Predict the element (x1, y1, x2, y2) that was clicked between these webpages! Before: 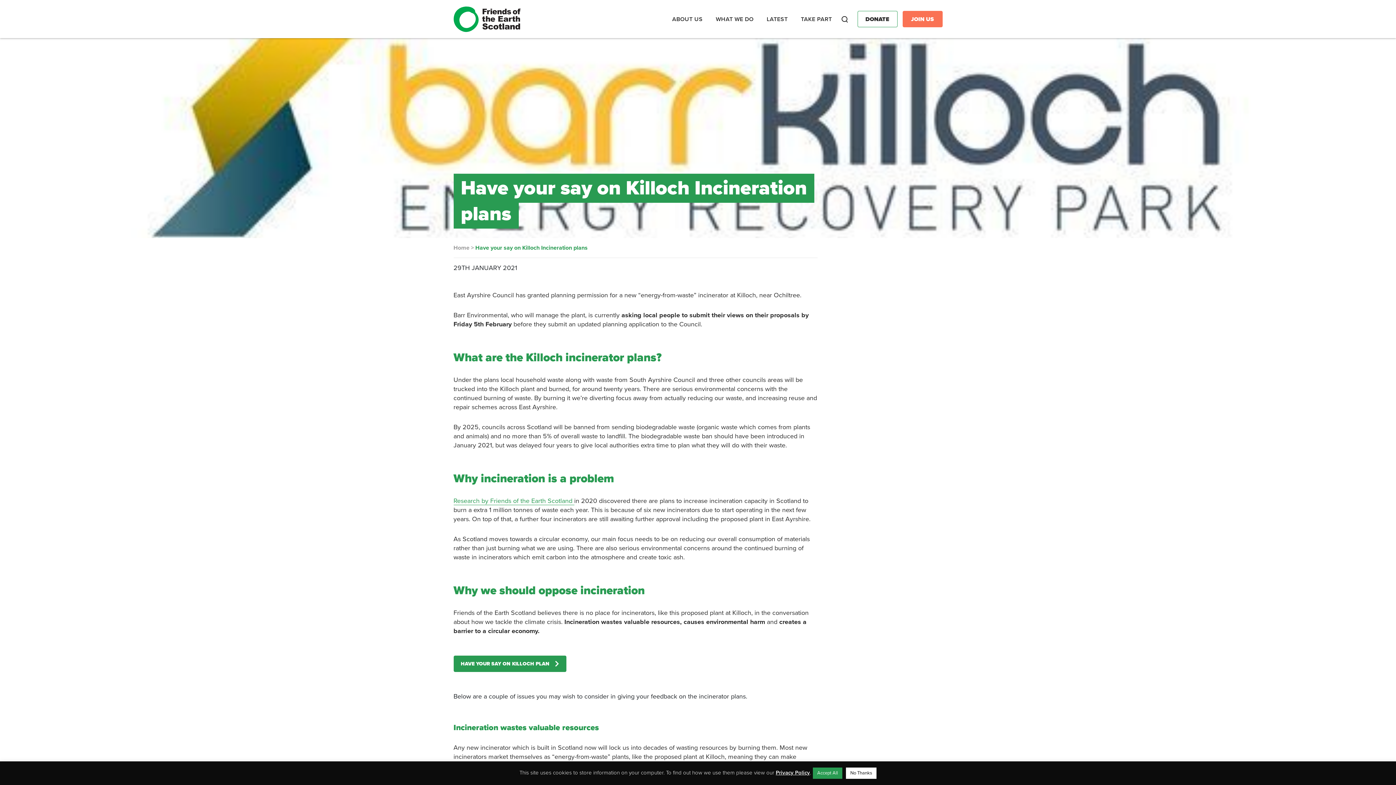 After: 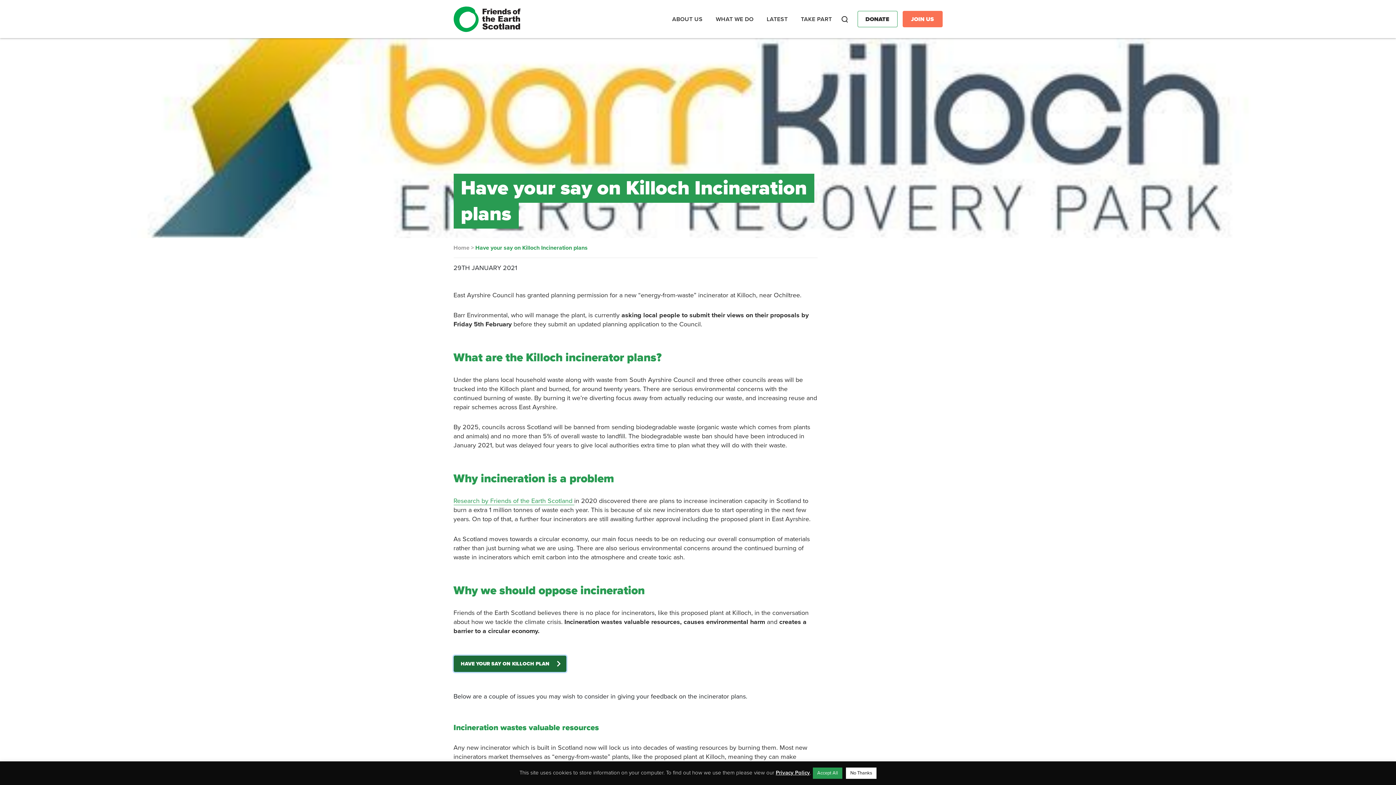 Action: label: HAVE YOUR SAY ON KILLOCH PLAN bbox: (453, 656, 566, 672)